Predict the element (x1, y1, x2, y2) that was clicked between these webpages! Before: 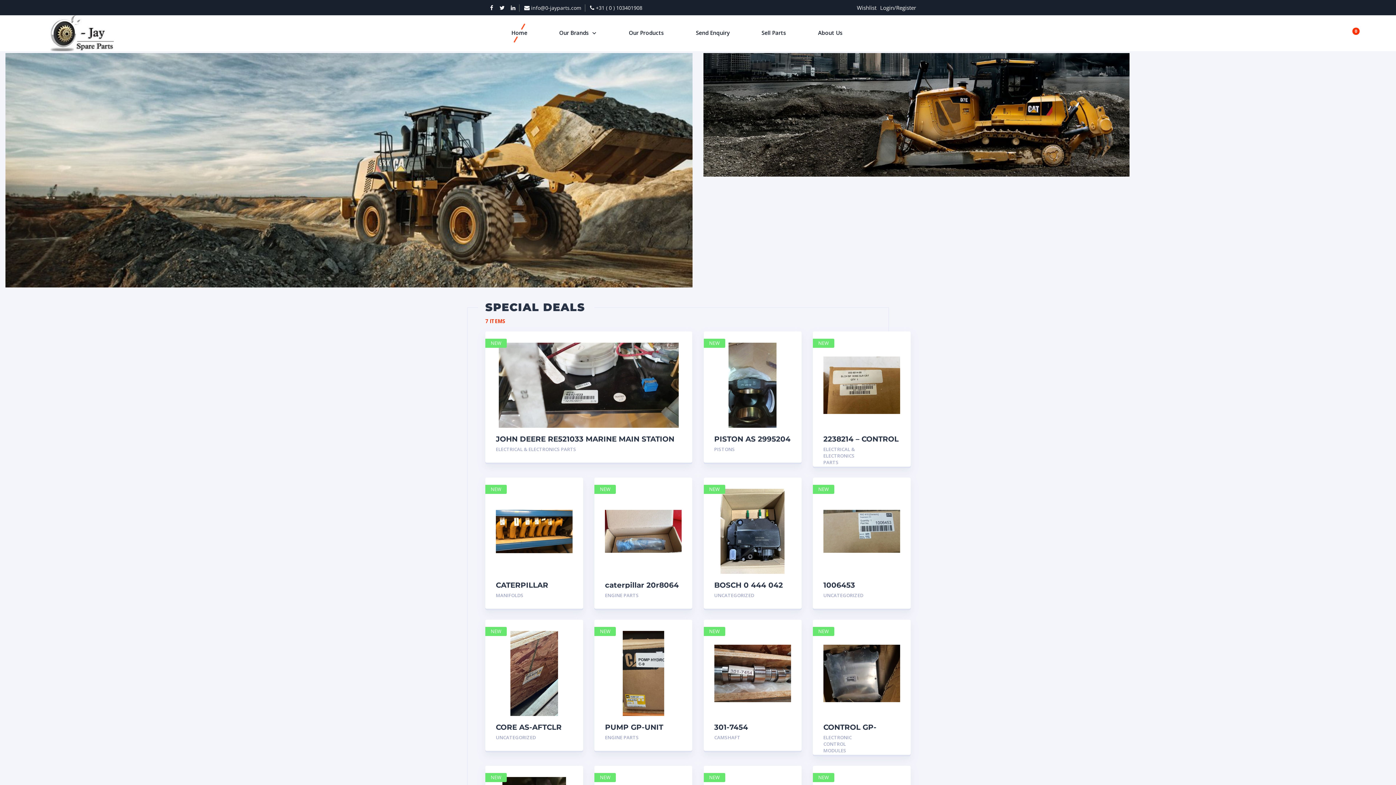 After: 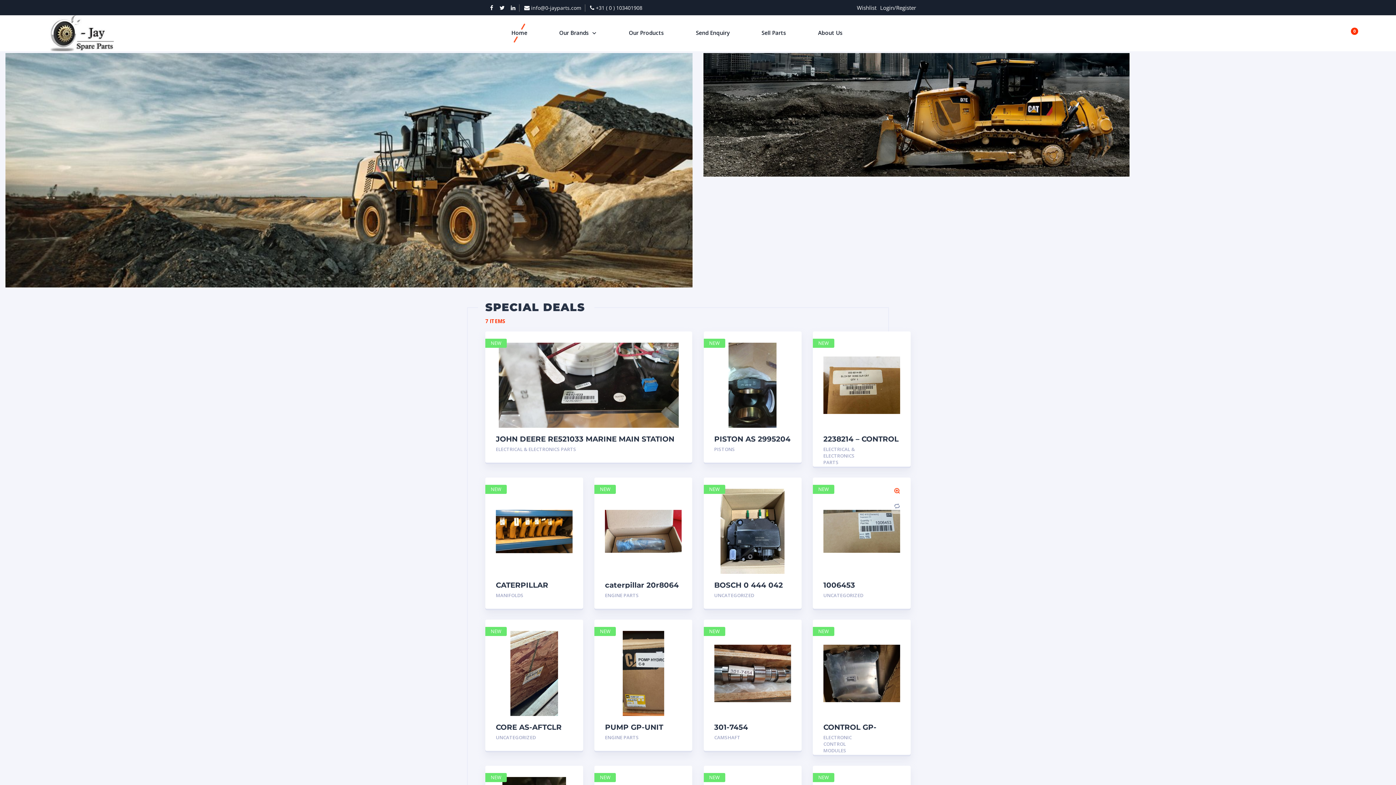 Action: bbox: (894, 488, 900, 493)